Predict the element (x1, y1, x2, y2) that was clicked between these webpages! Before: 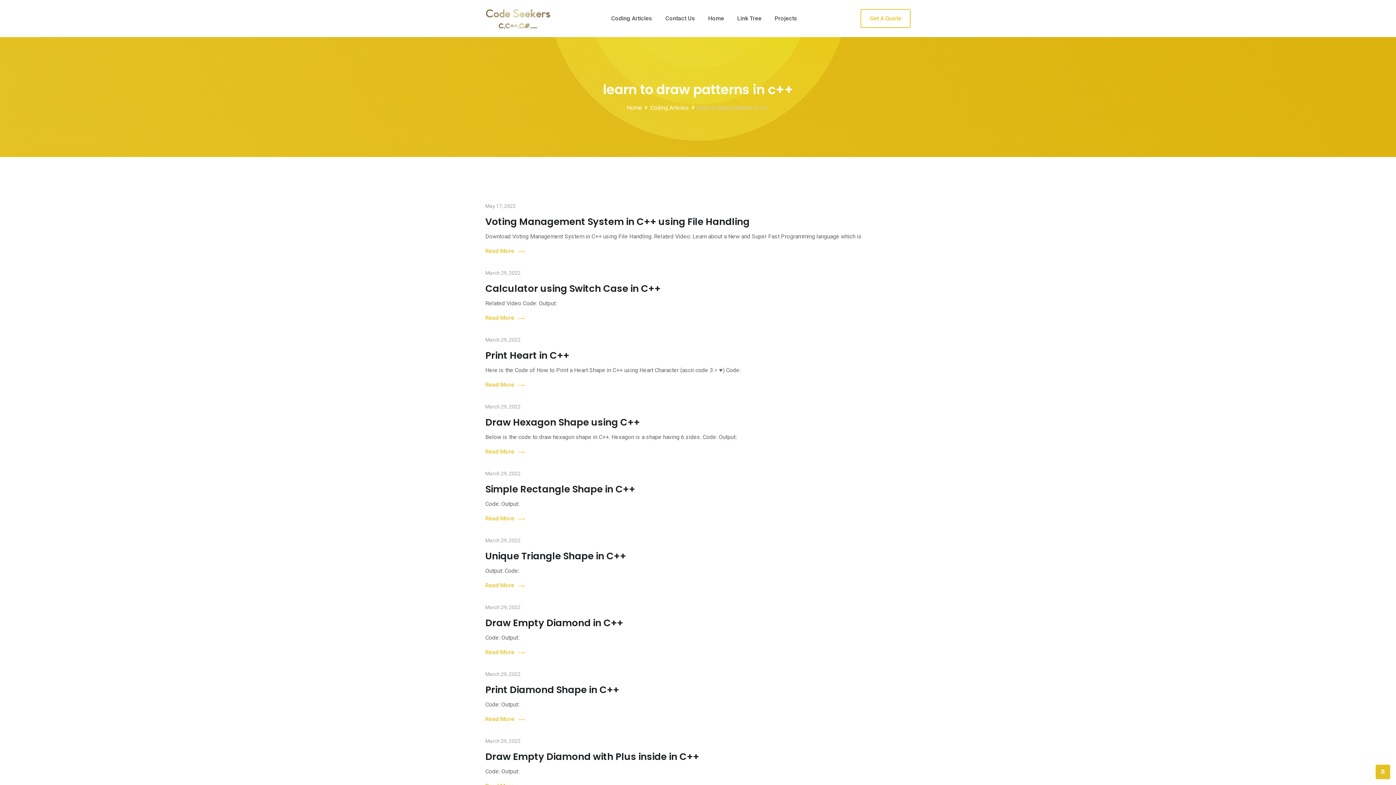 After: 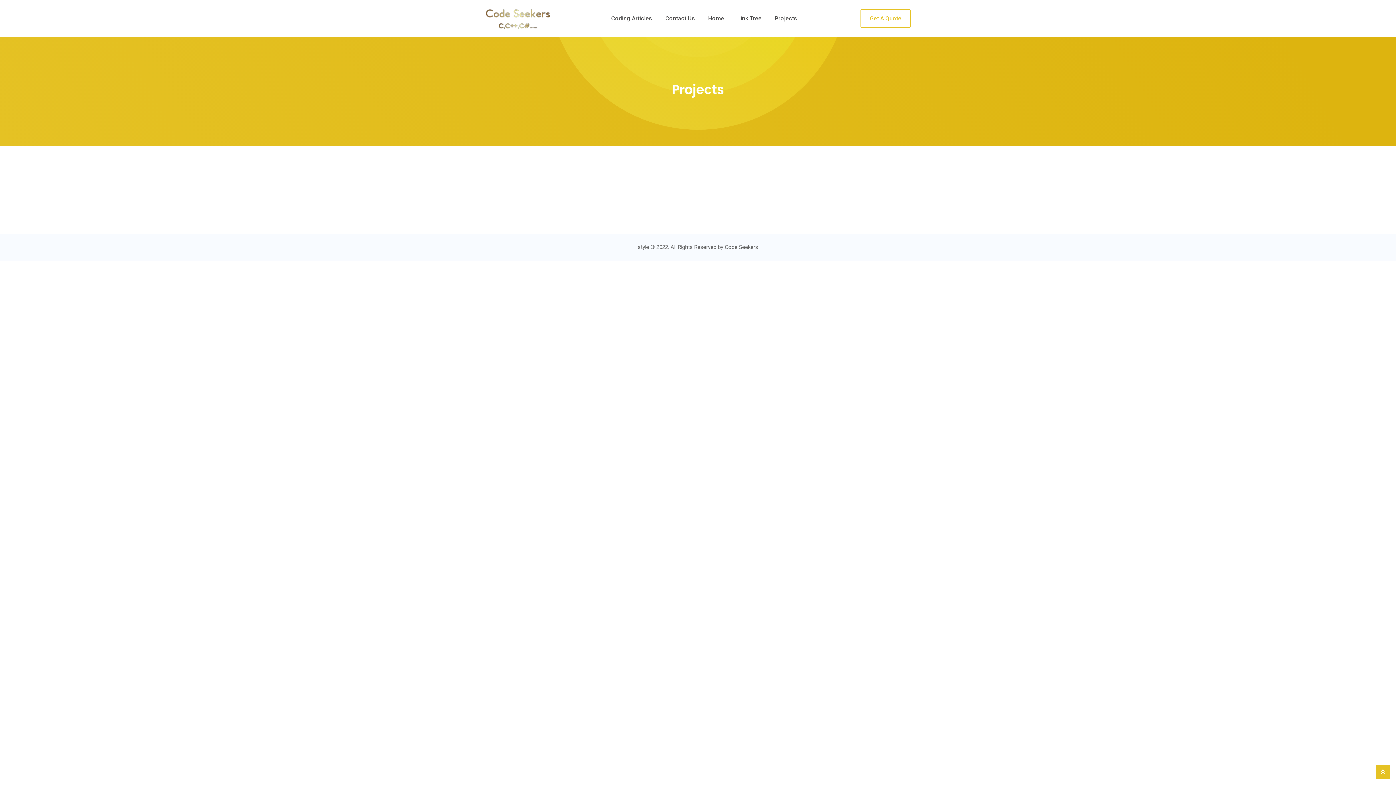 Action: label: Projects bbox: (769, 0, 803, 37)